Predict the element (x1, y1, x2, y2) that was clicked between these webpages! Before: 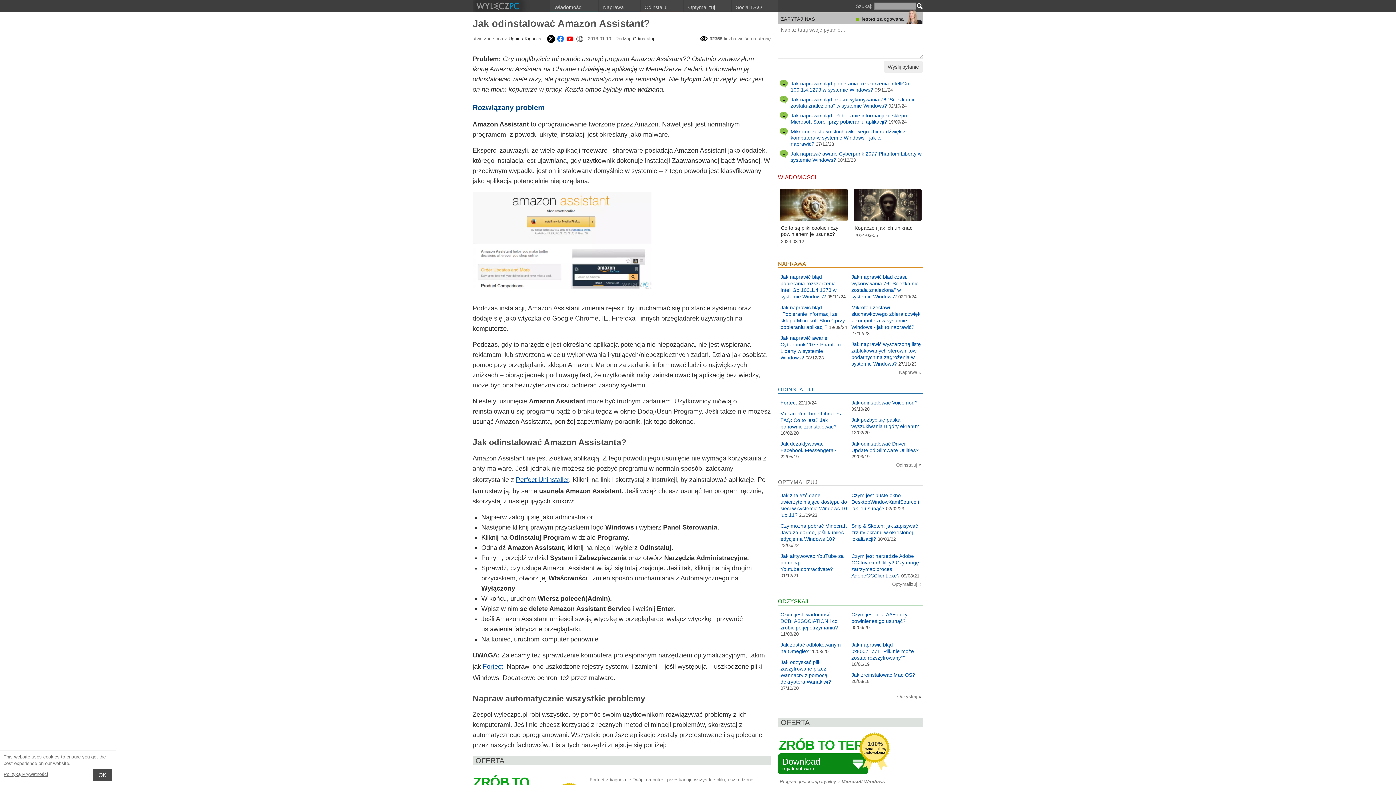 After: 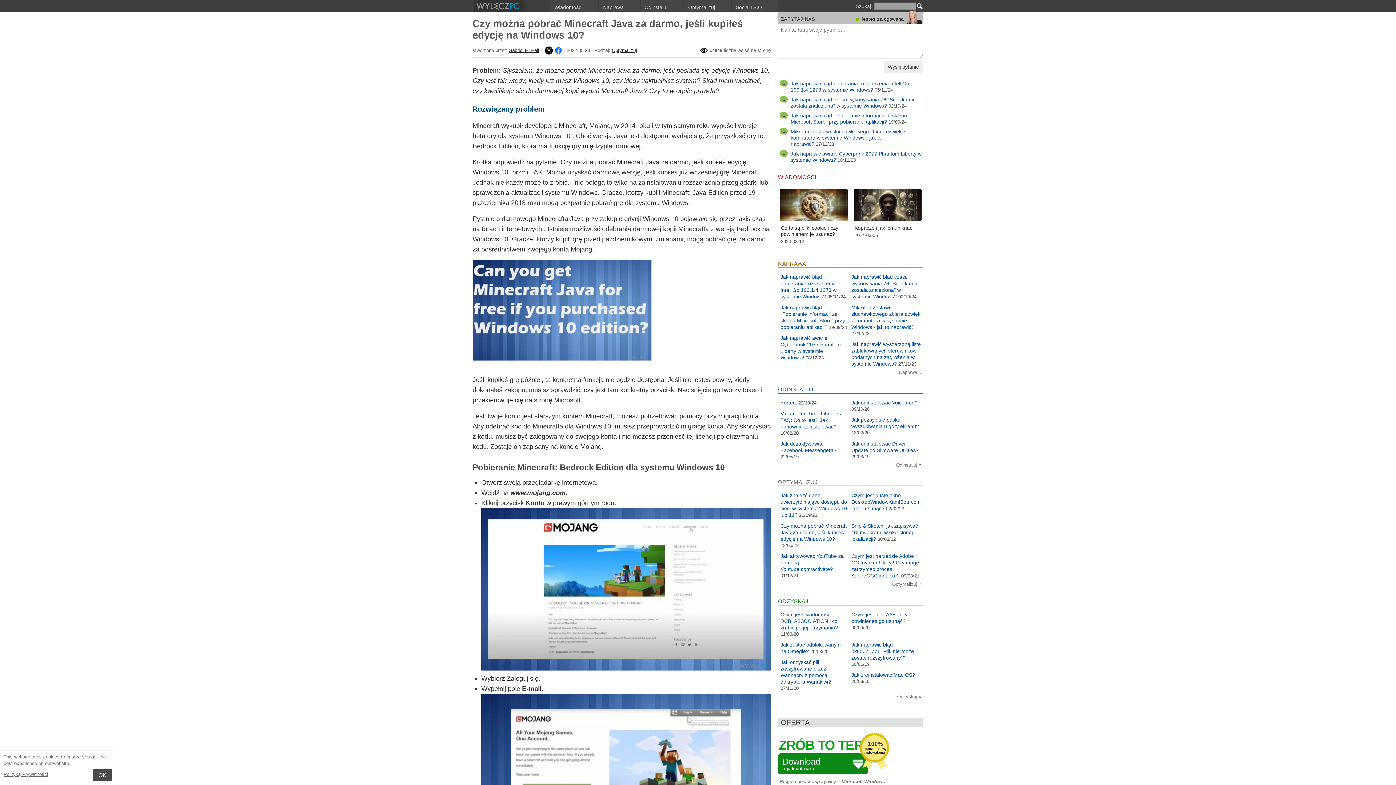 Action: bbox: (780, 523, 846, 542) label: Czy można pobrać Minecraft Java za darmo, jeśli kupiłeś edycję na Windows 10?